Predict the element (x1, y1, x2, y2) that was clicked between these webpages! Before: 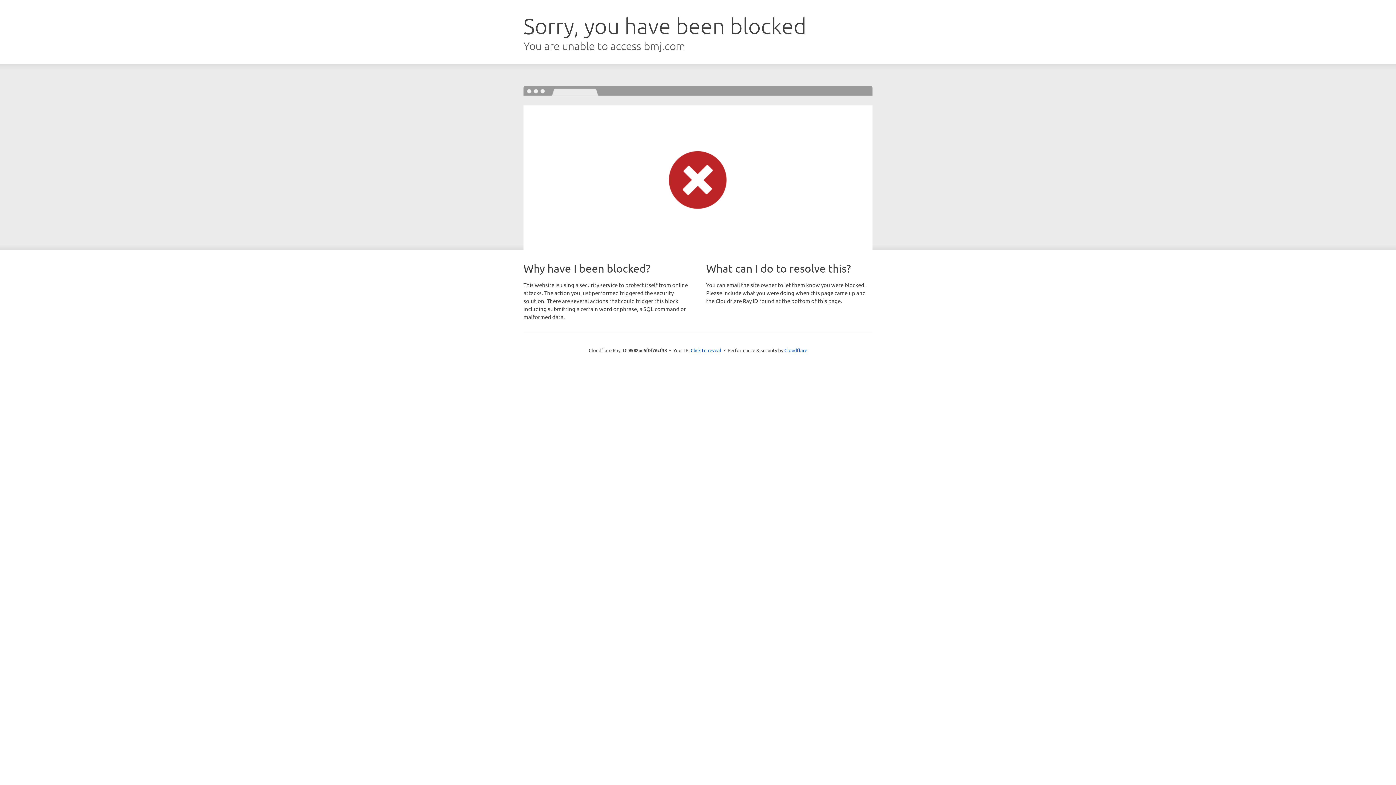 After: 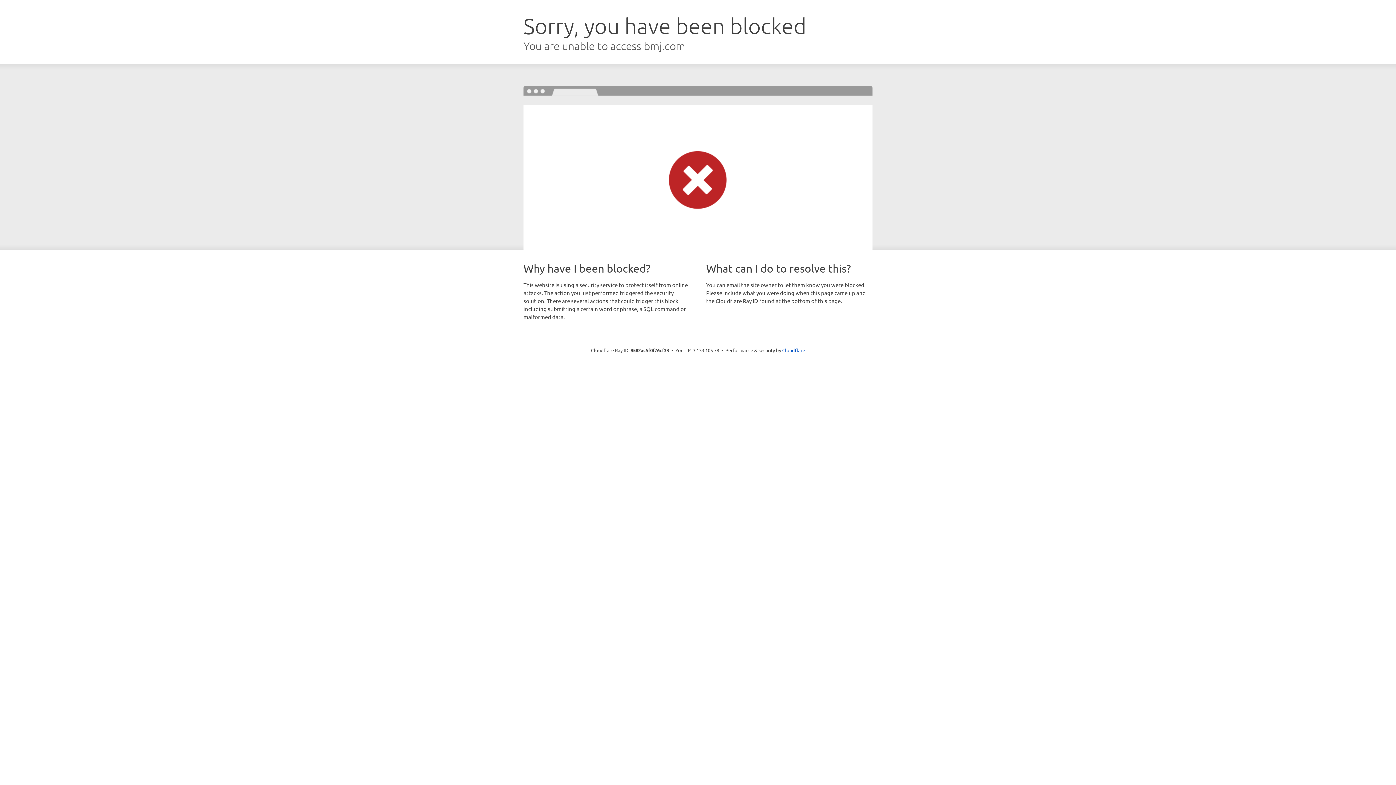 Action: label: Click to reveal bbox: (690, 346, 721, 353)